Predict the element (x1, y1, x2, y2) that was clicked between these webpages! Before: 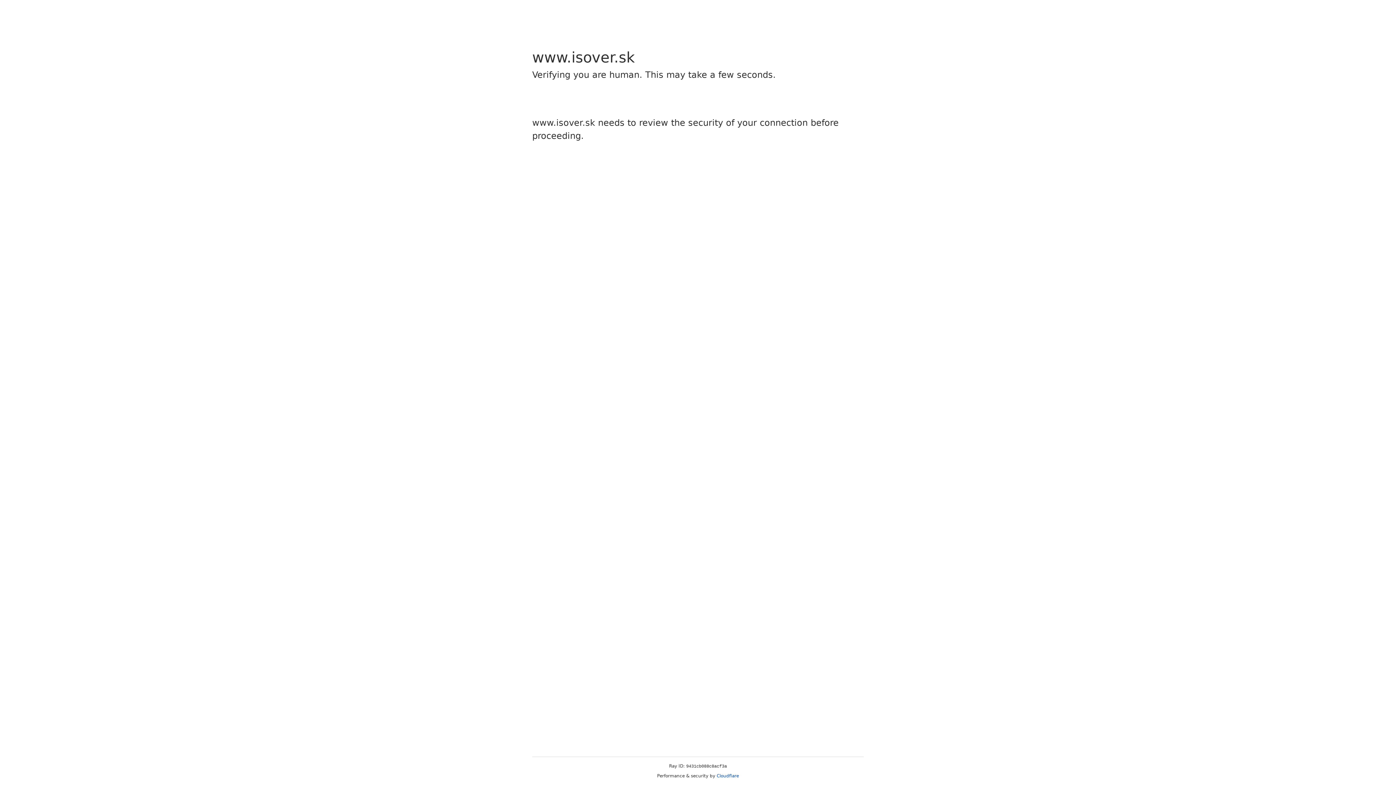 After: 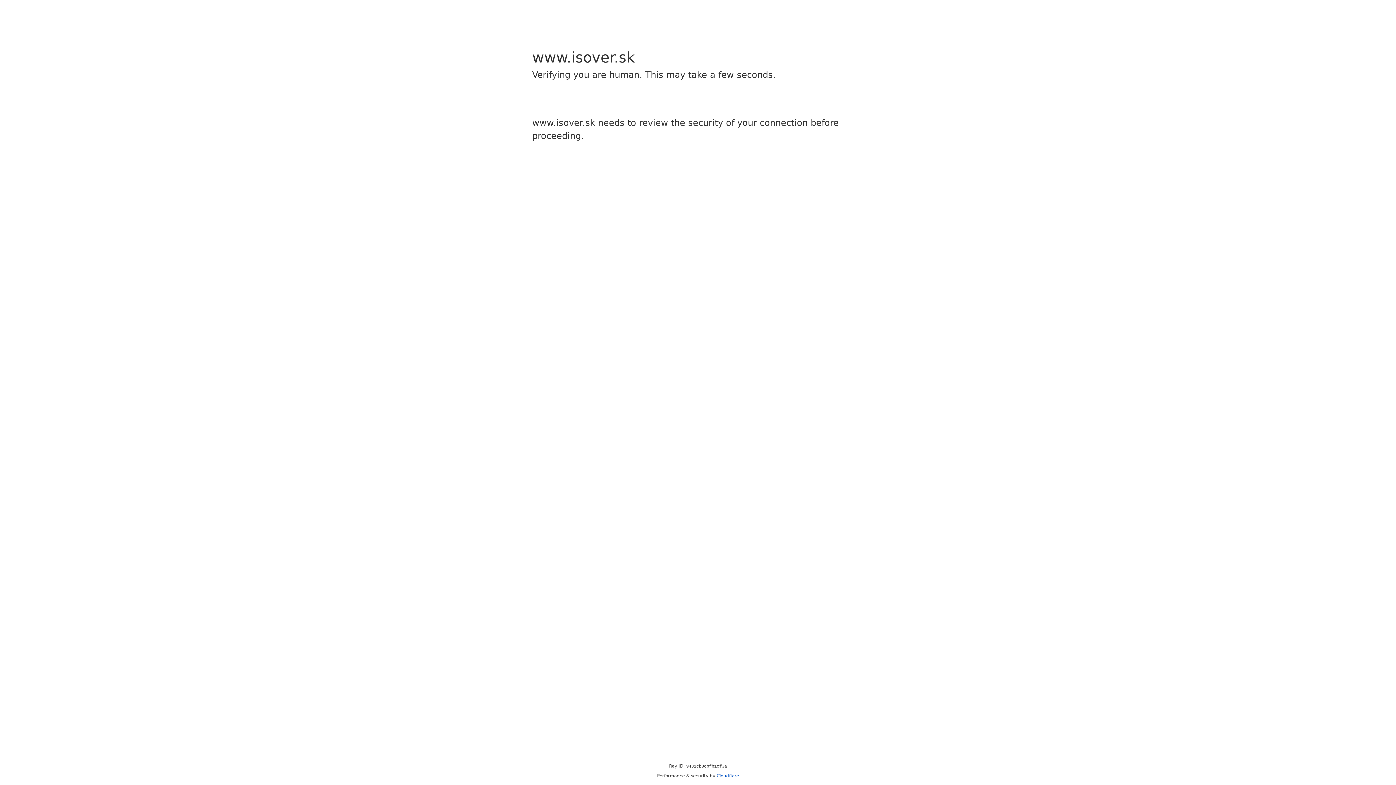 Action: label: Cloudflare bbox: (716, 773, 739, 778)